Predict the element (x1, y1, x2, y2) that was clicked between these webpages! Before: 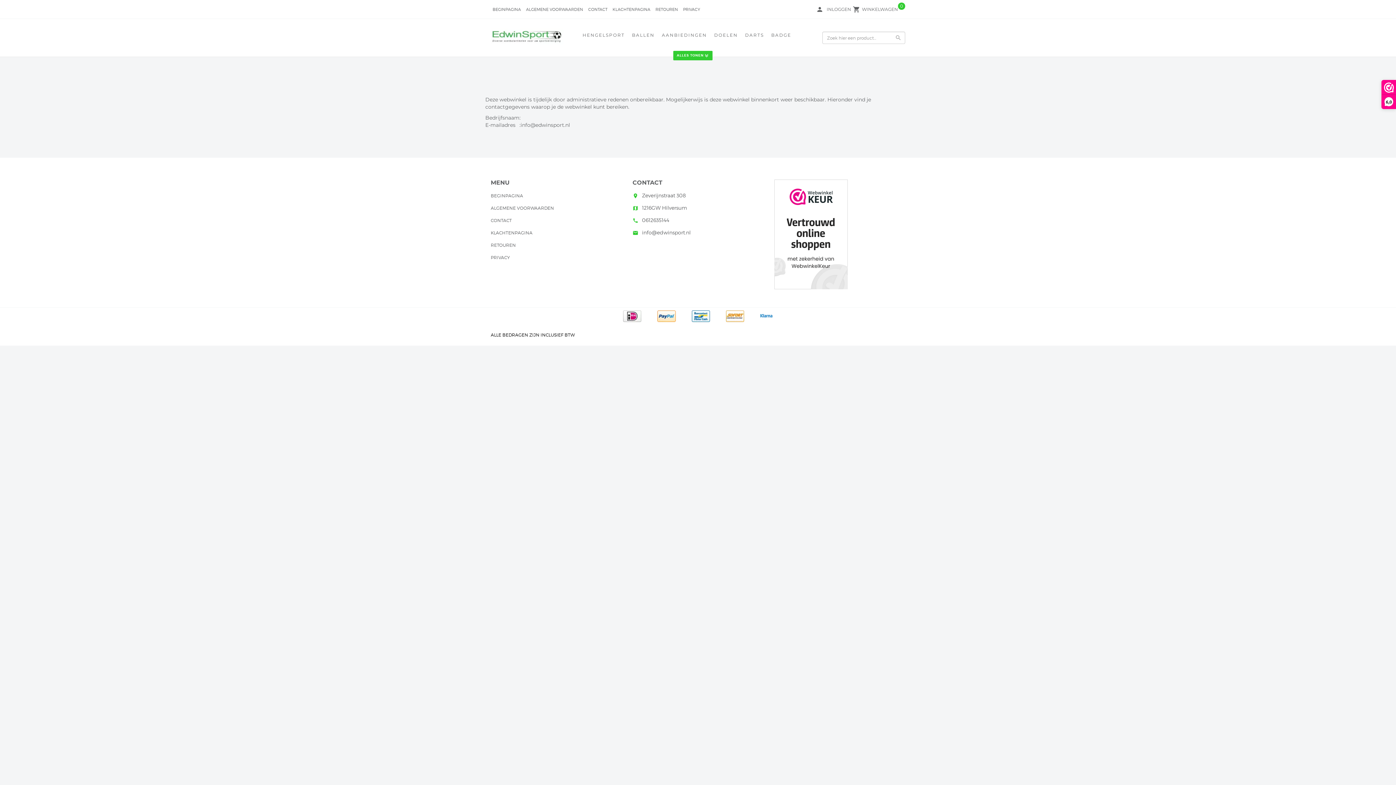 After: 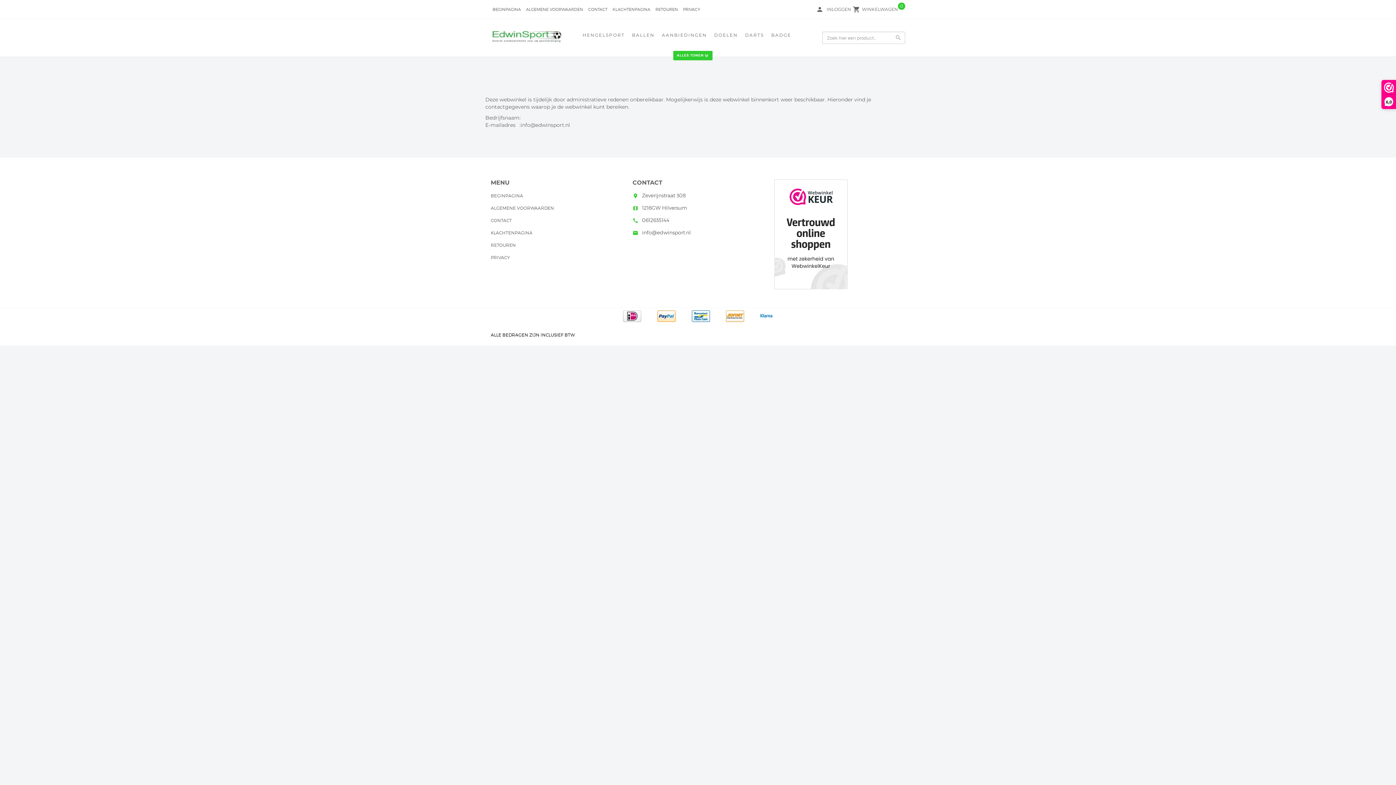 Action: bbox: (492, 6, 521, 13) label: BEGINPAGINA